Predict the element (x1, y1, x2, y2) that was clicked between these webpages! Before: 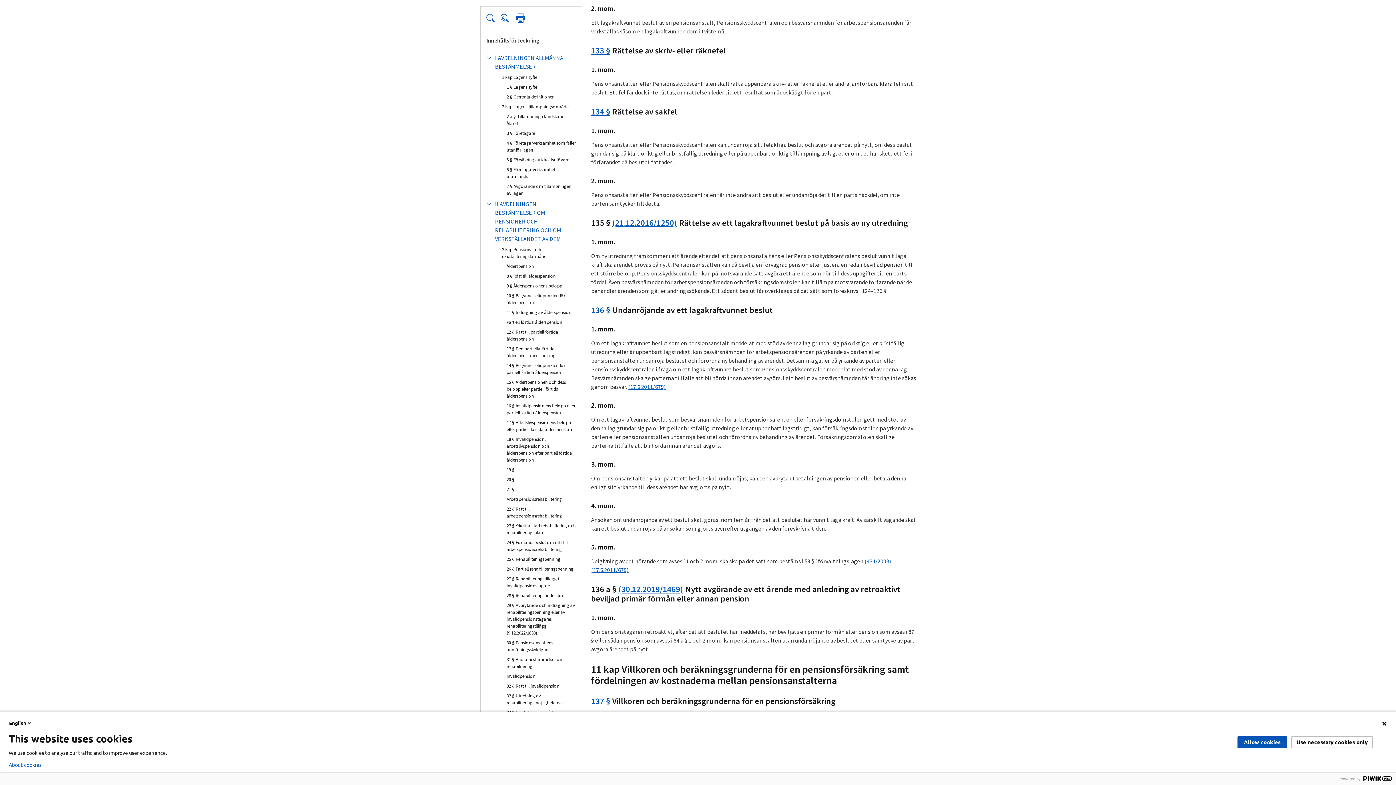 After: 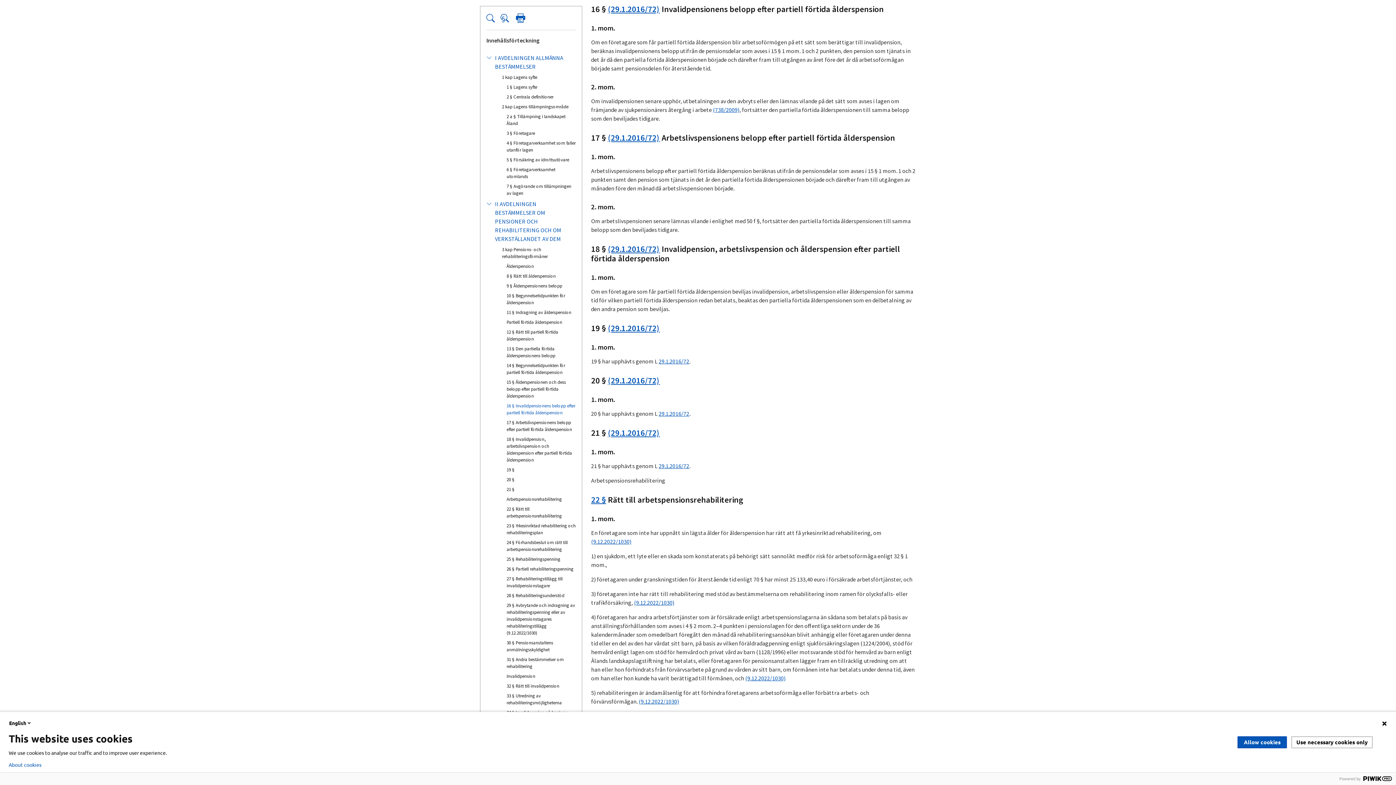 Action: label: 16 § Invalidpensionens belopp efter partiell förtida ålderspension bbox: (506, 402, 576, 419)